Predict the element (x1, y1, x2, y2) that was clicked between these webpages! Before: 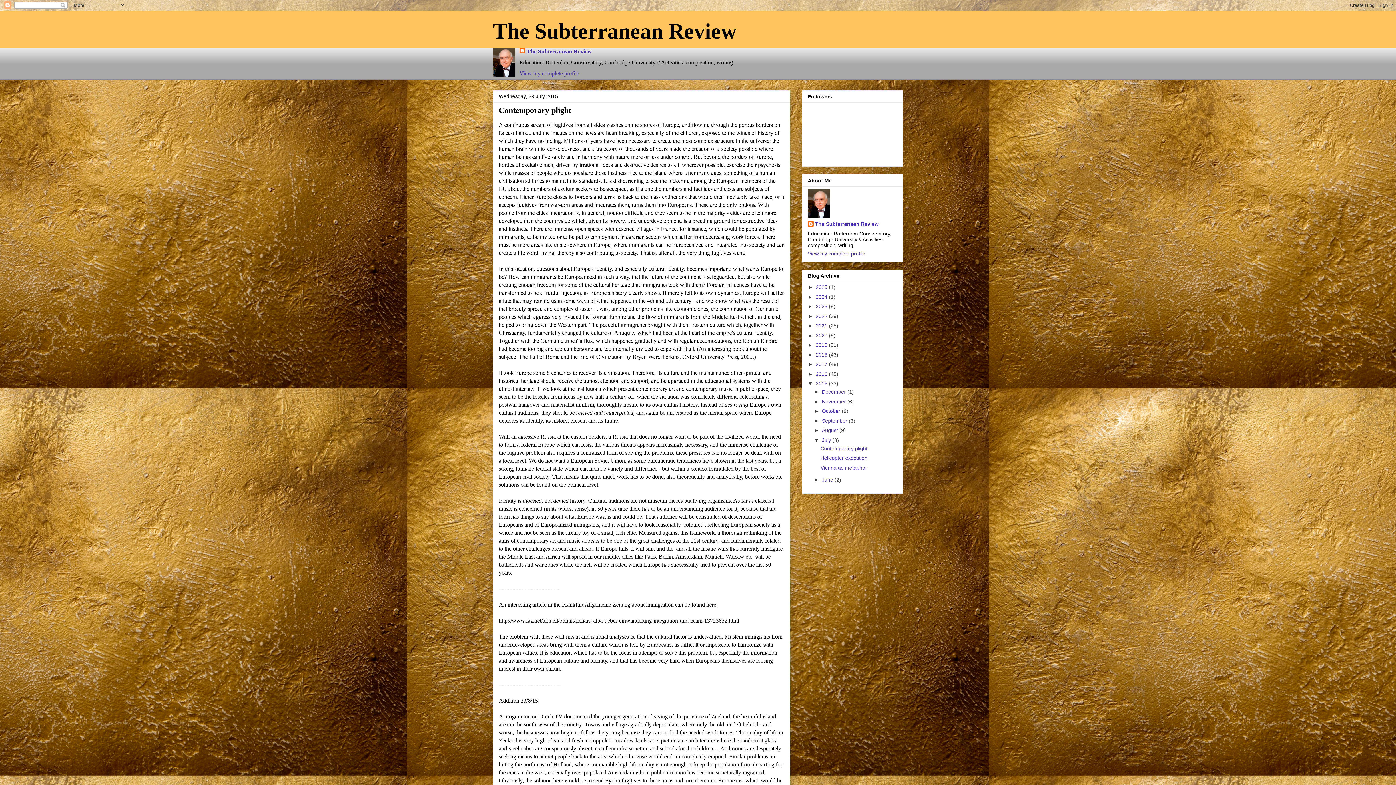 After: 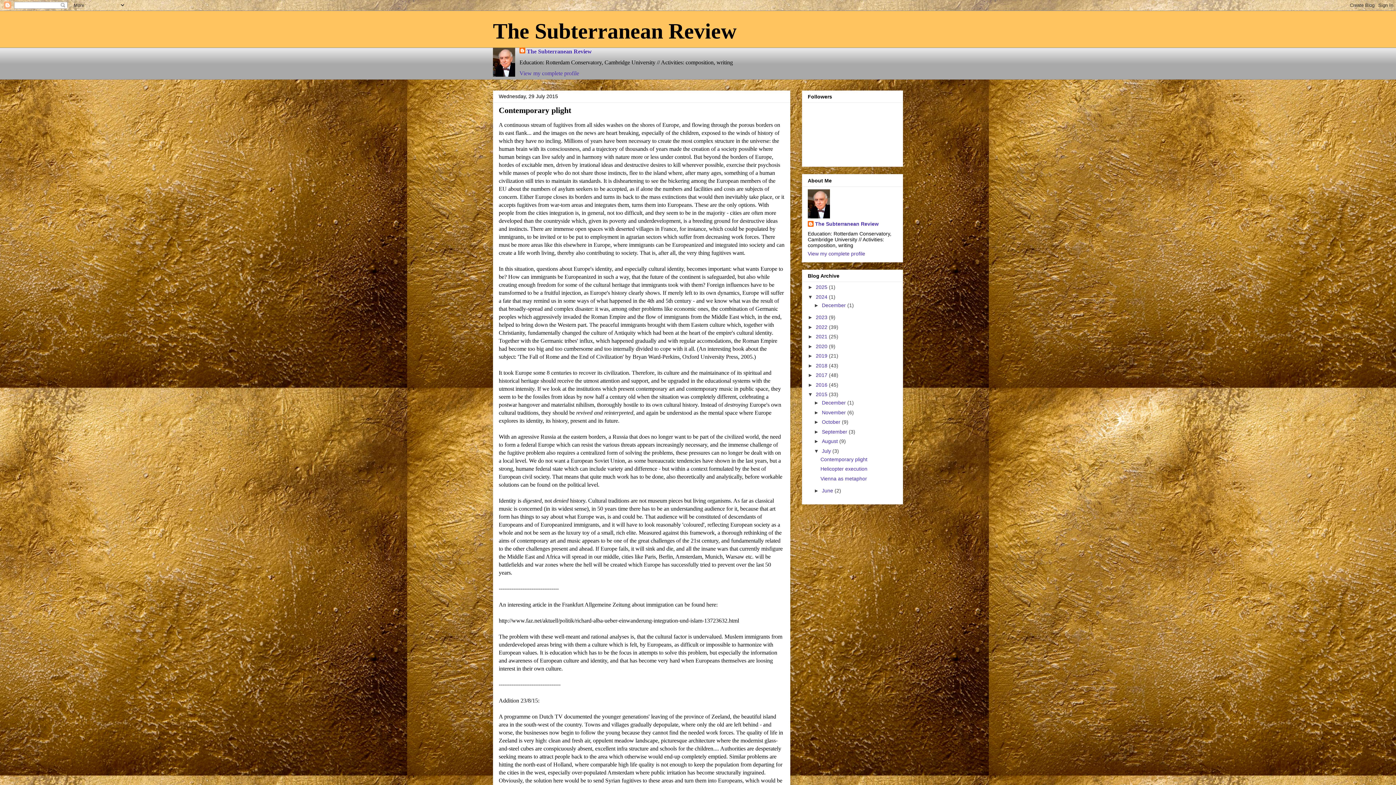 Action: label: ►   bbox: (808, 294, 816, 299)